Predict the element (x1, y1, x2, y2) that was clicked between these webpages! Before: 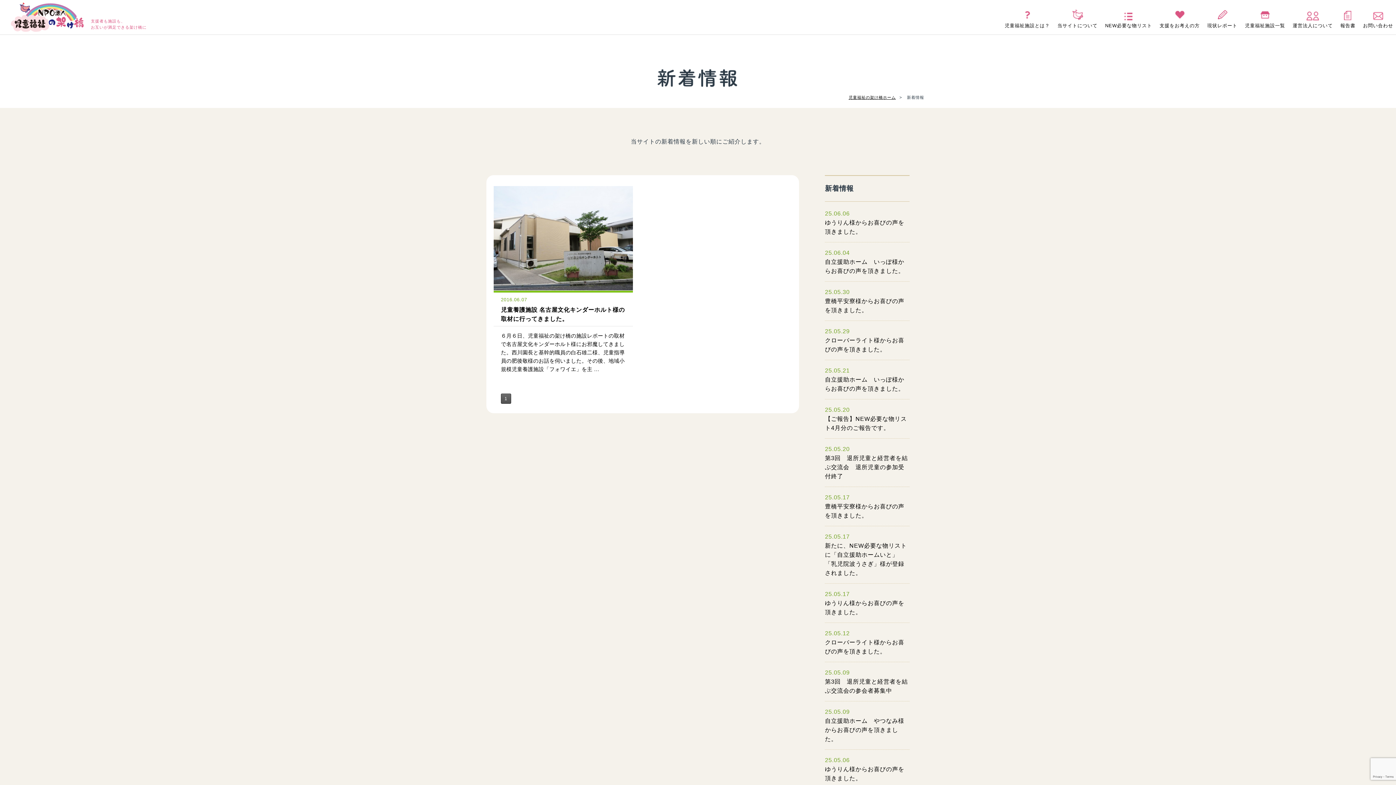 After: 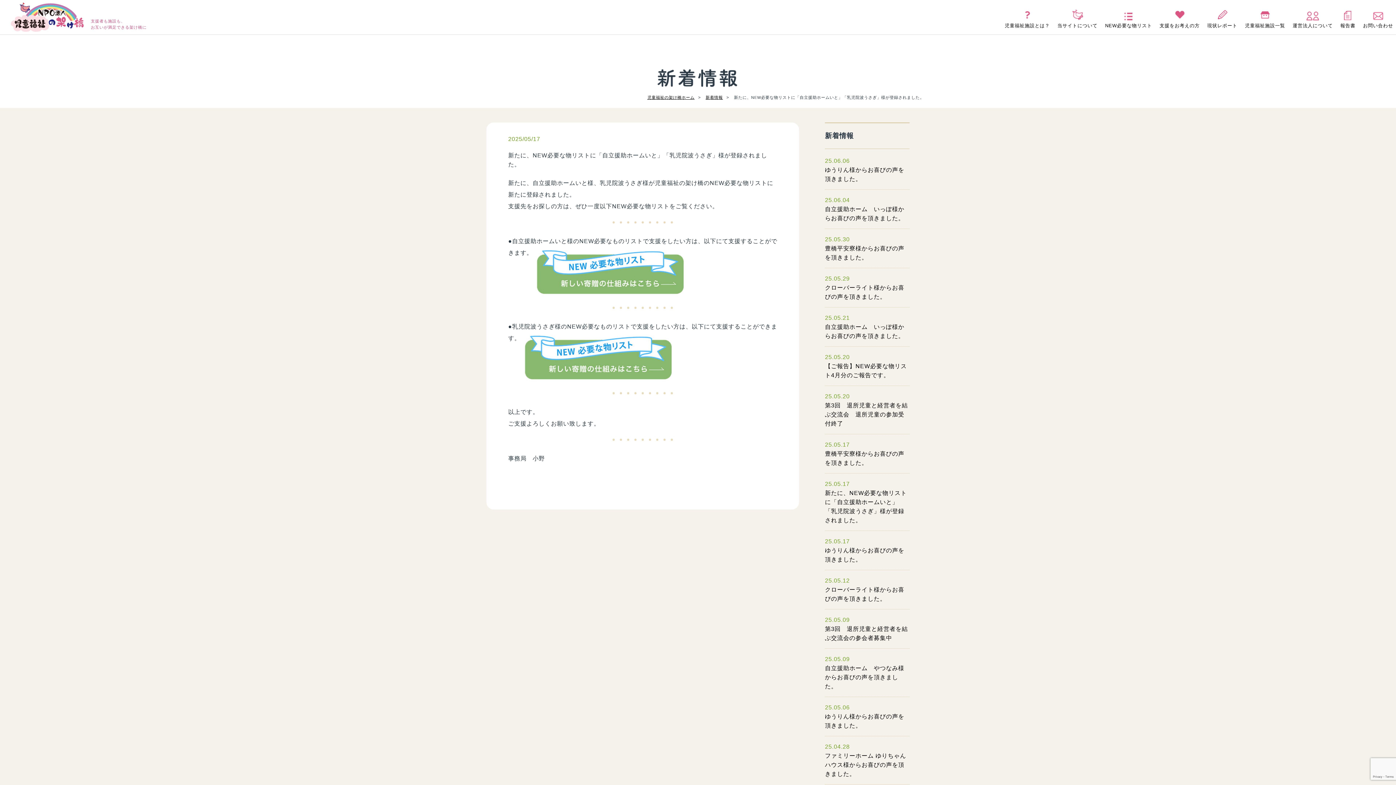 Action: bbox: (825, 532, 909, 576) label: 25.05.17
新たに、NEW必要な物リストに「自立援助ホームいと」「乳児院波うさぎ」様が登録されました。